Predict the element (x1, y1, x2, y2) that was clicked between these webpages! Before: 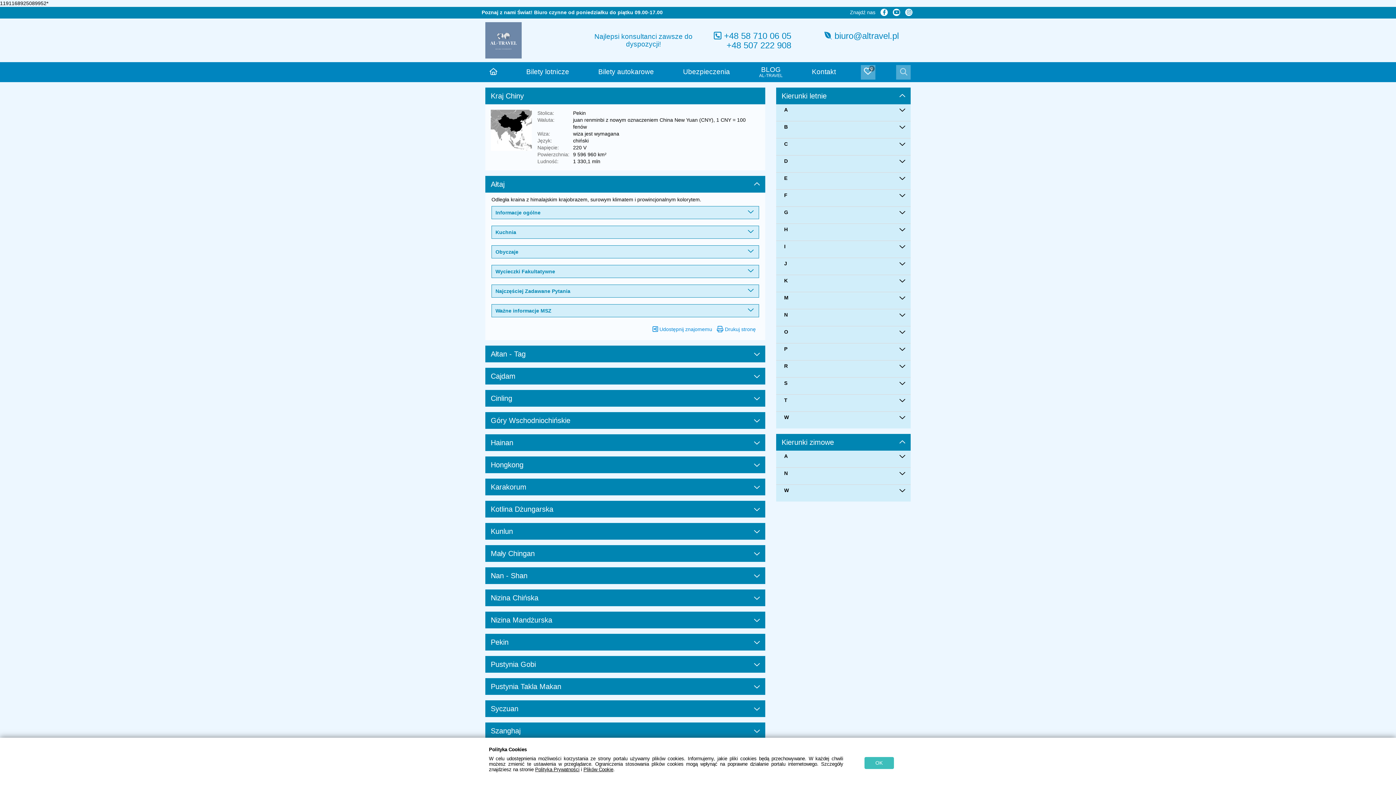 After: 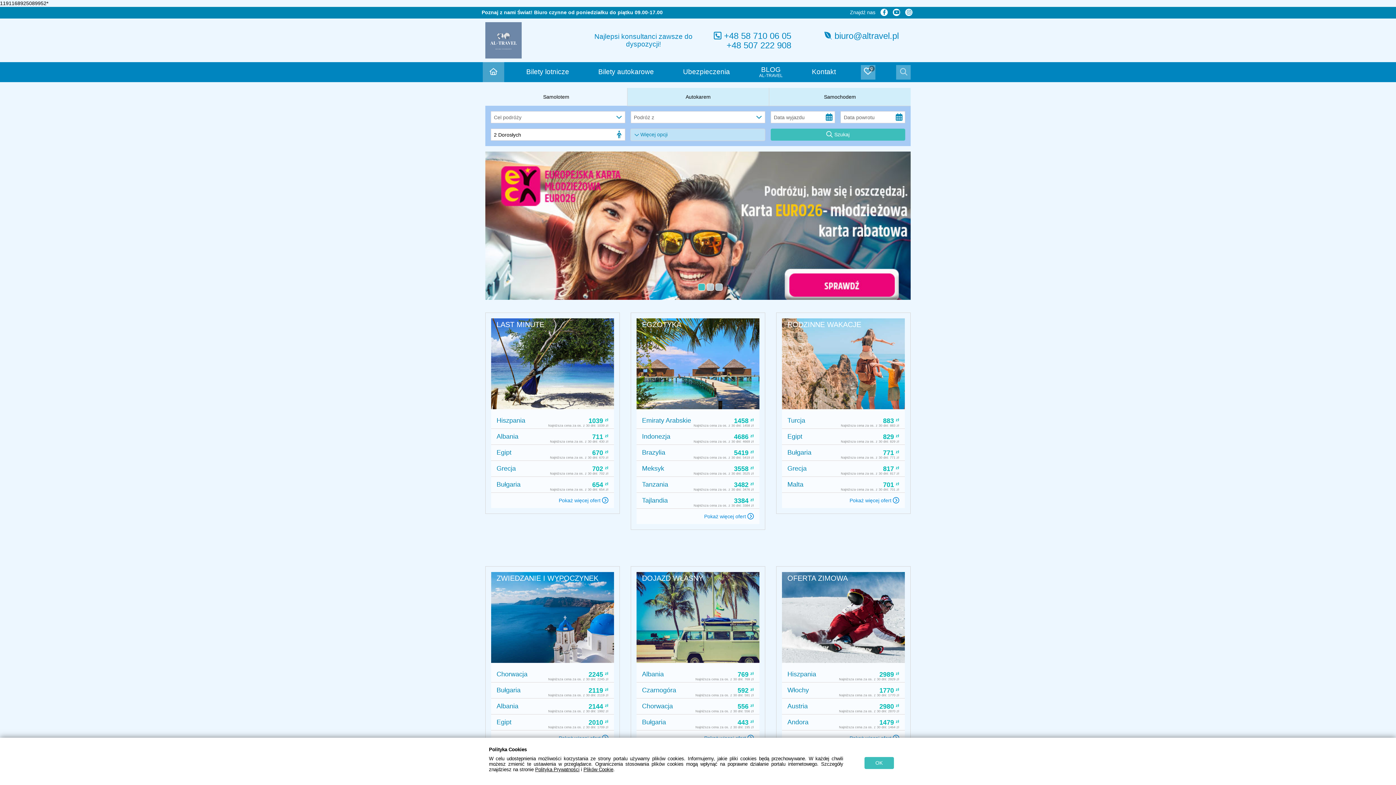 Action: bbox: (485, 36, 521, 42)